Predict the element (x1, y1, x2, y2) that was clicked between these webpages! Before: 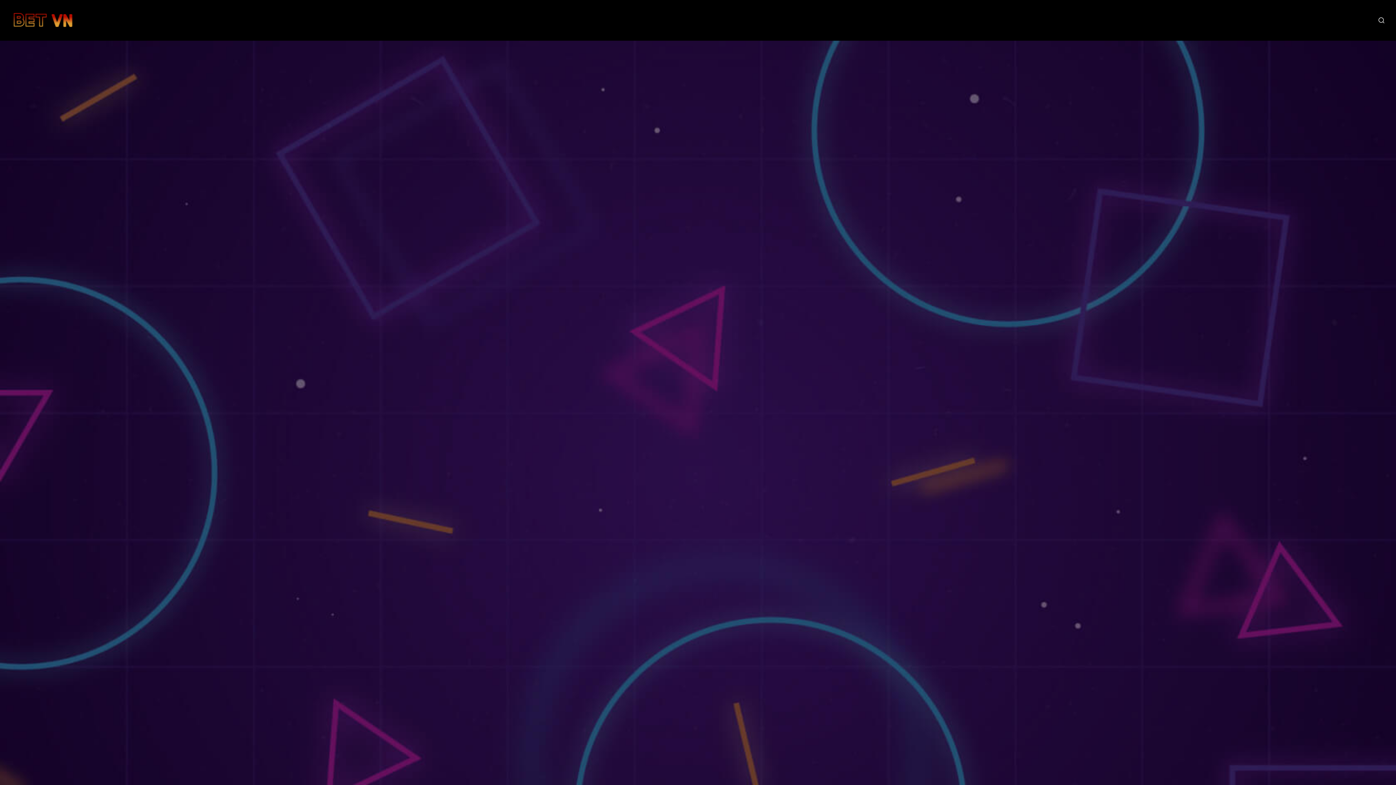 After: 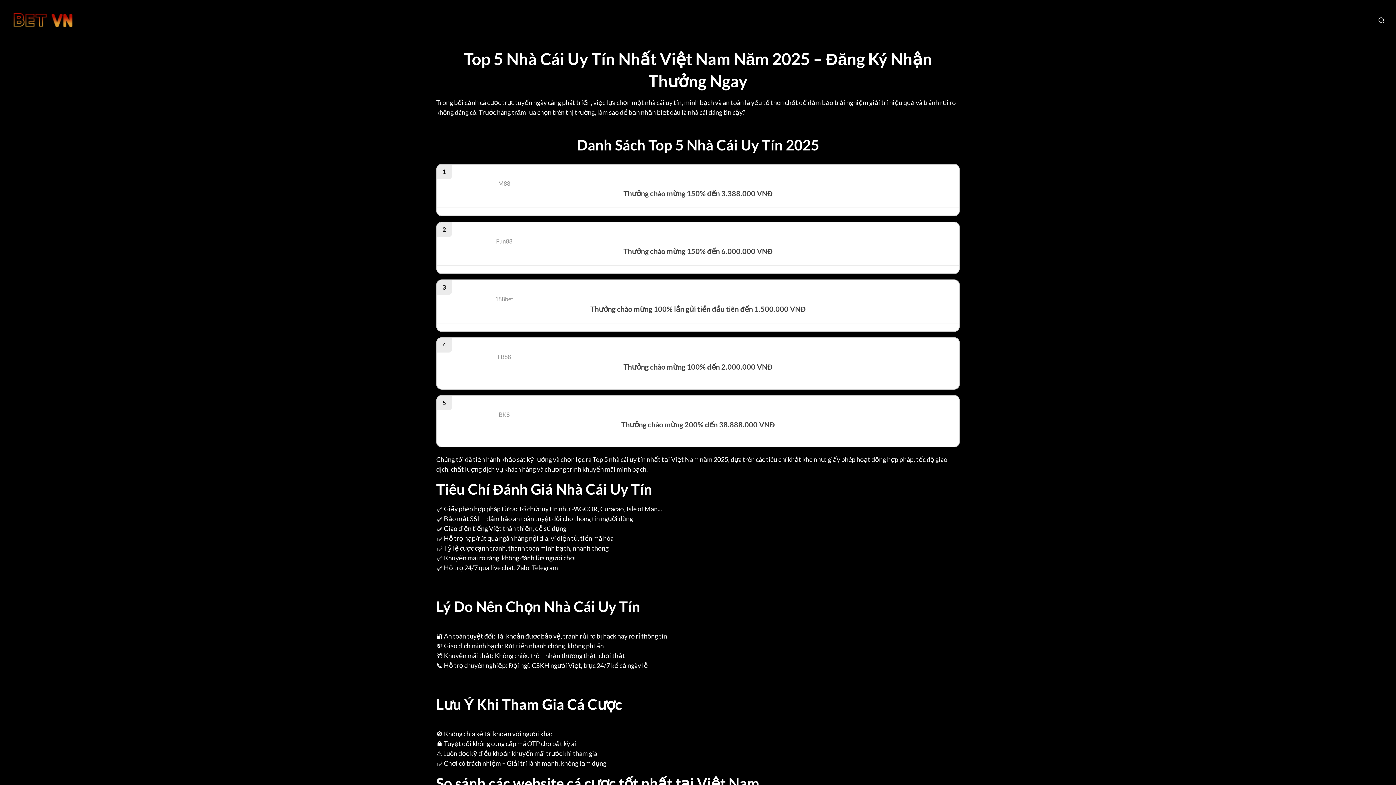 Action: bbox: (10, 9, 101, 31)